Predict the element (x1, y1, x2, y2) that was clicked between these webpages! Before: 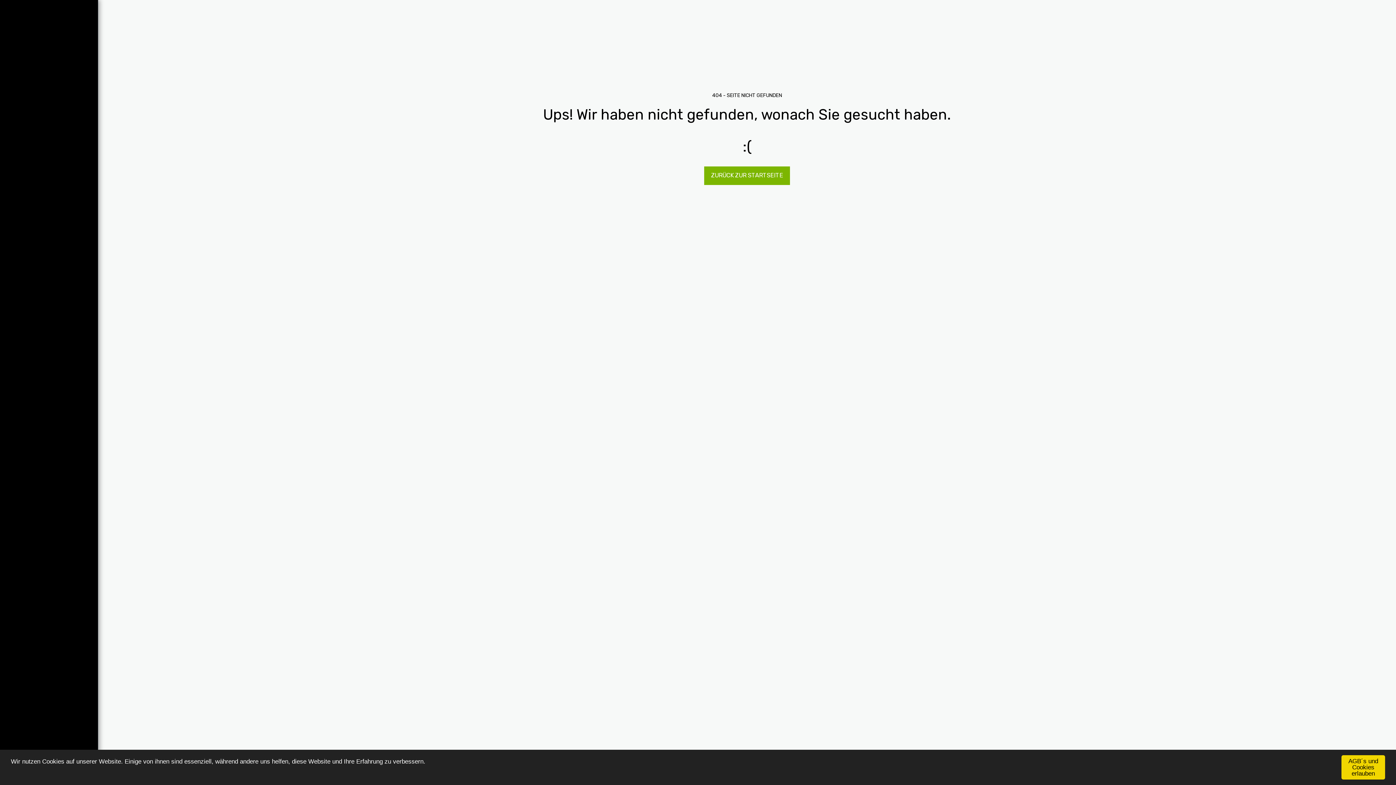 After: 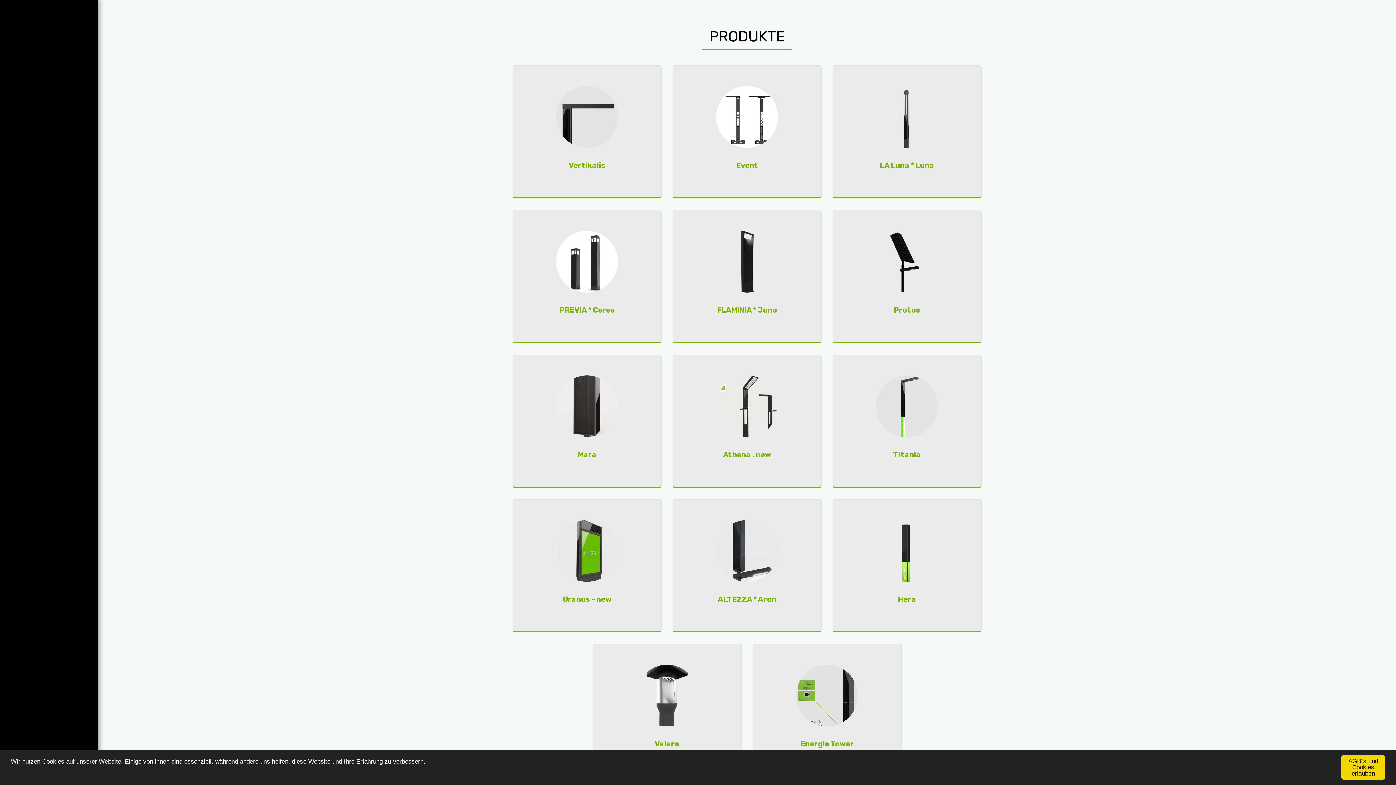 Action: label: Produkte bbox: (24, 364, 73, 376)